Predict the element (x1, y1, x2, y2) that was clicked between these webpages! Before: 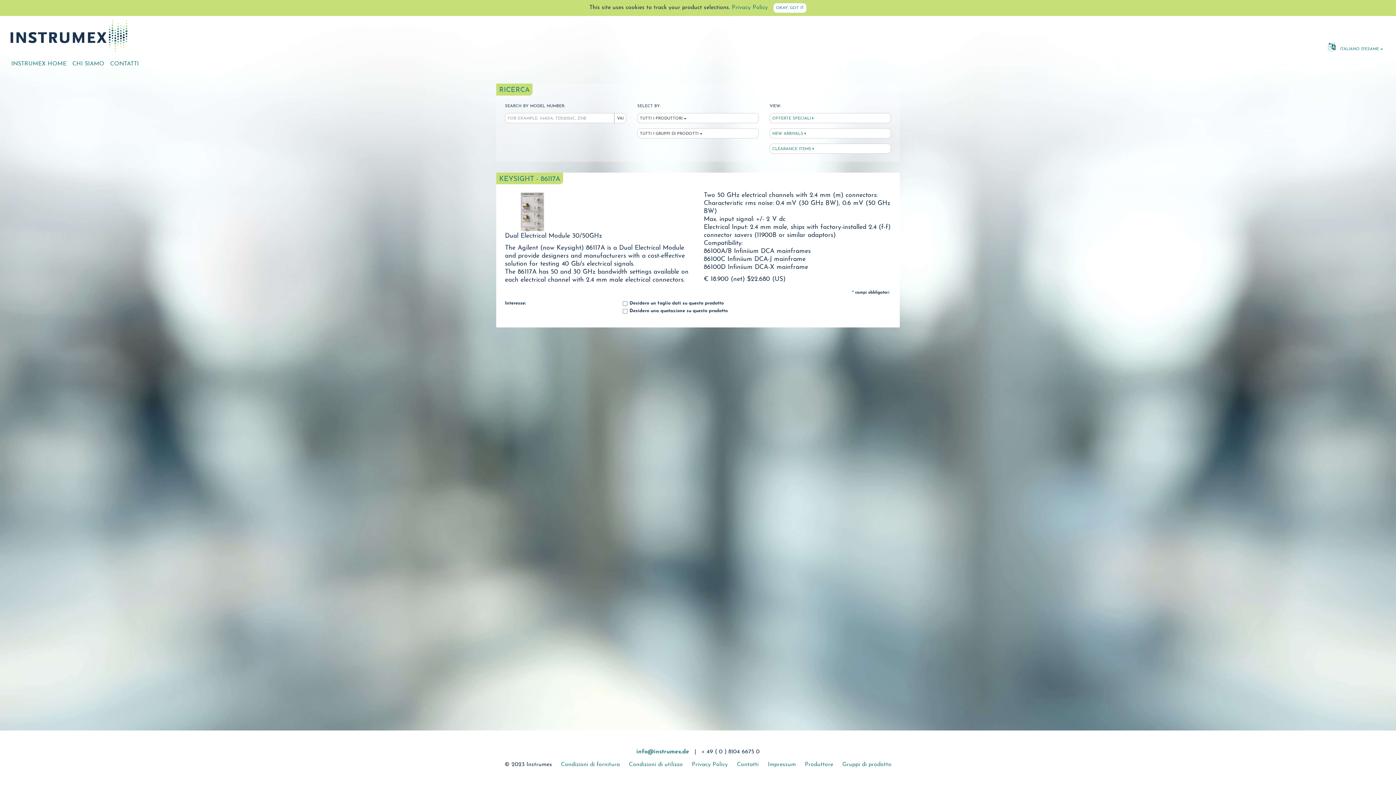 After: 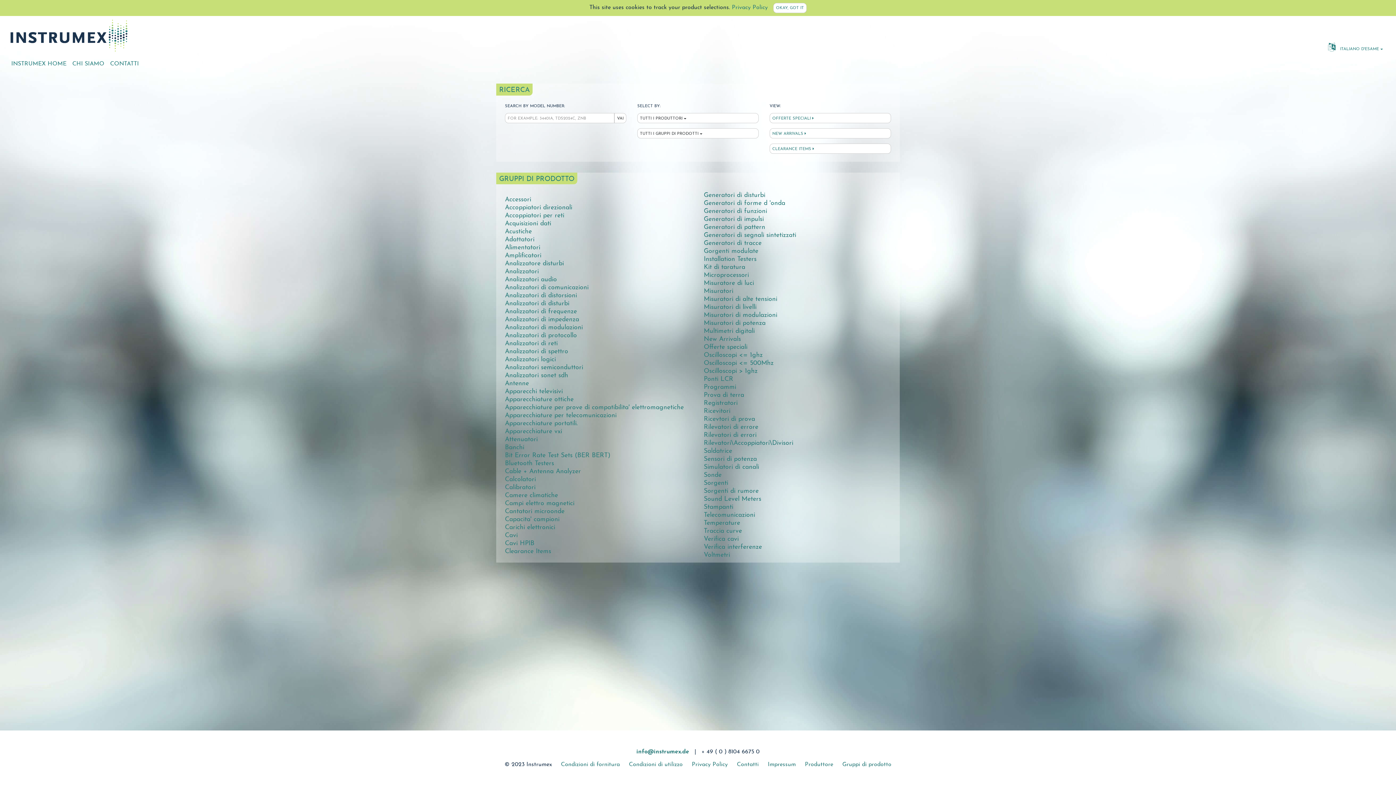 Action: bbox: (838, 761, 895, 768) label: Gruppi di prodotto